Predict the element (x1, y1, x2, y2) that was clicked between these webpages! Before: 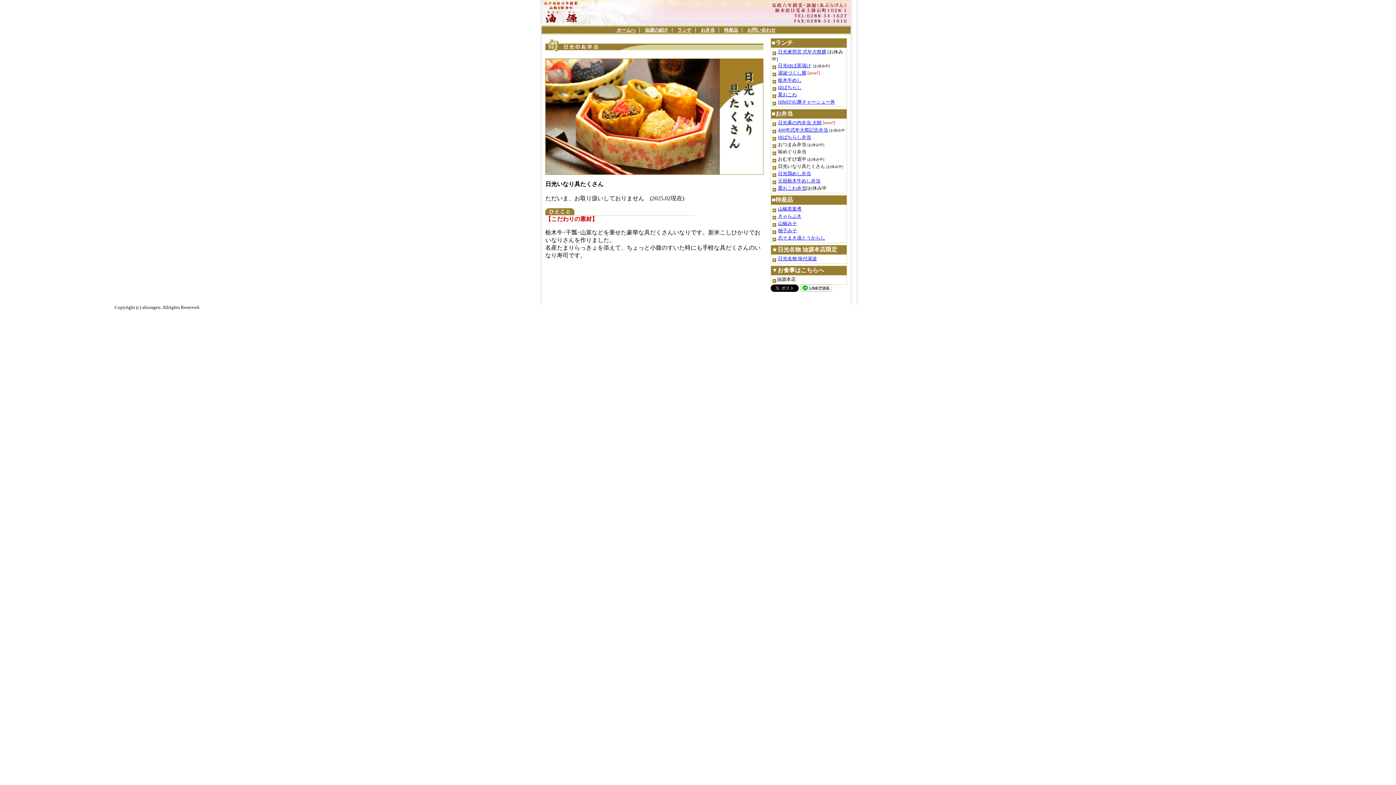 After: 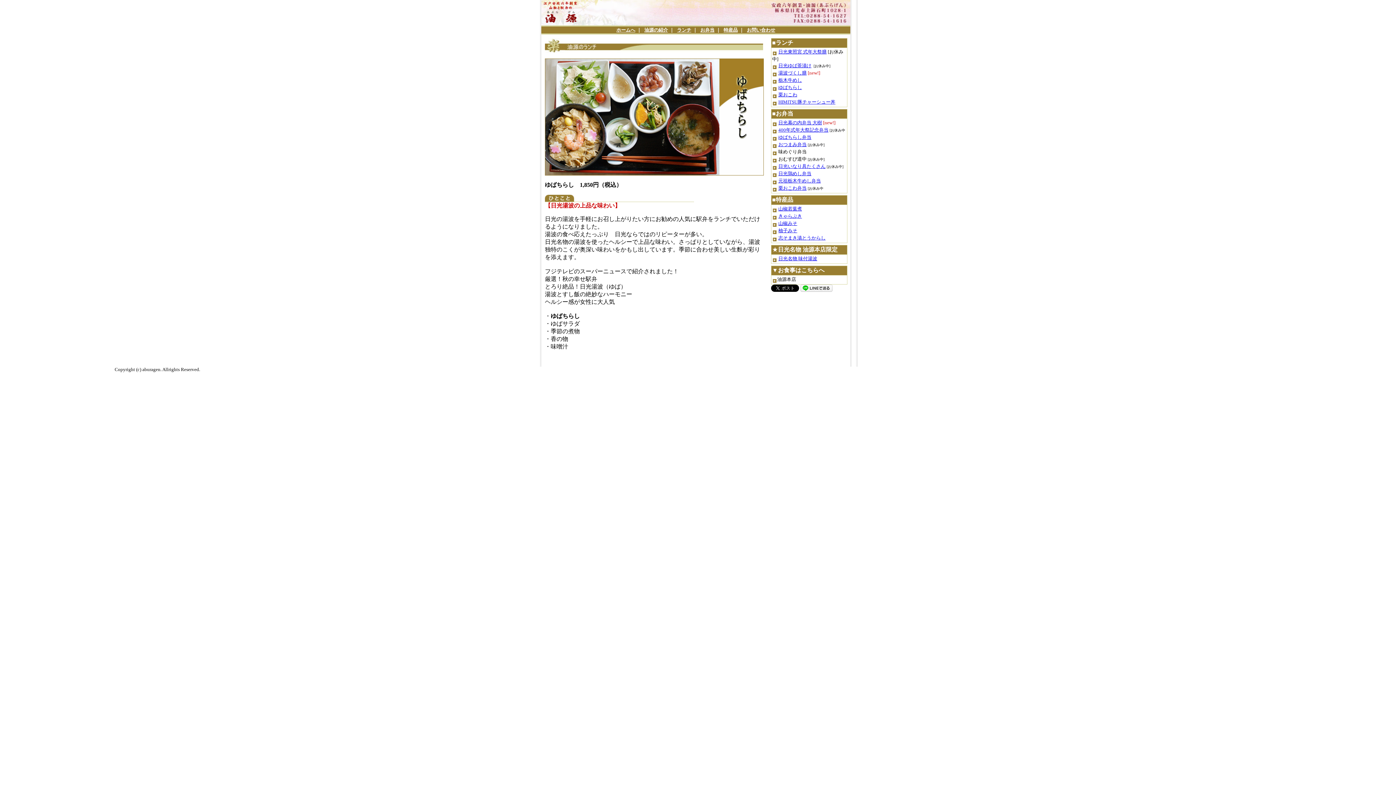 Action: label: ゆばちらし bbox: (778, 84, 801, 90)